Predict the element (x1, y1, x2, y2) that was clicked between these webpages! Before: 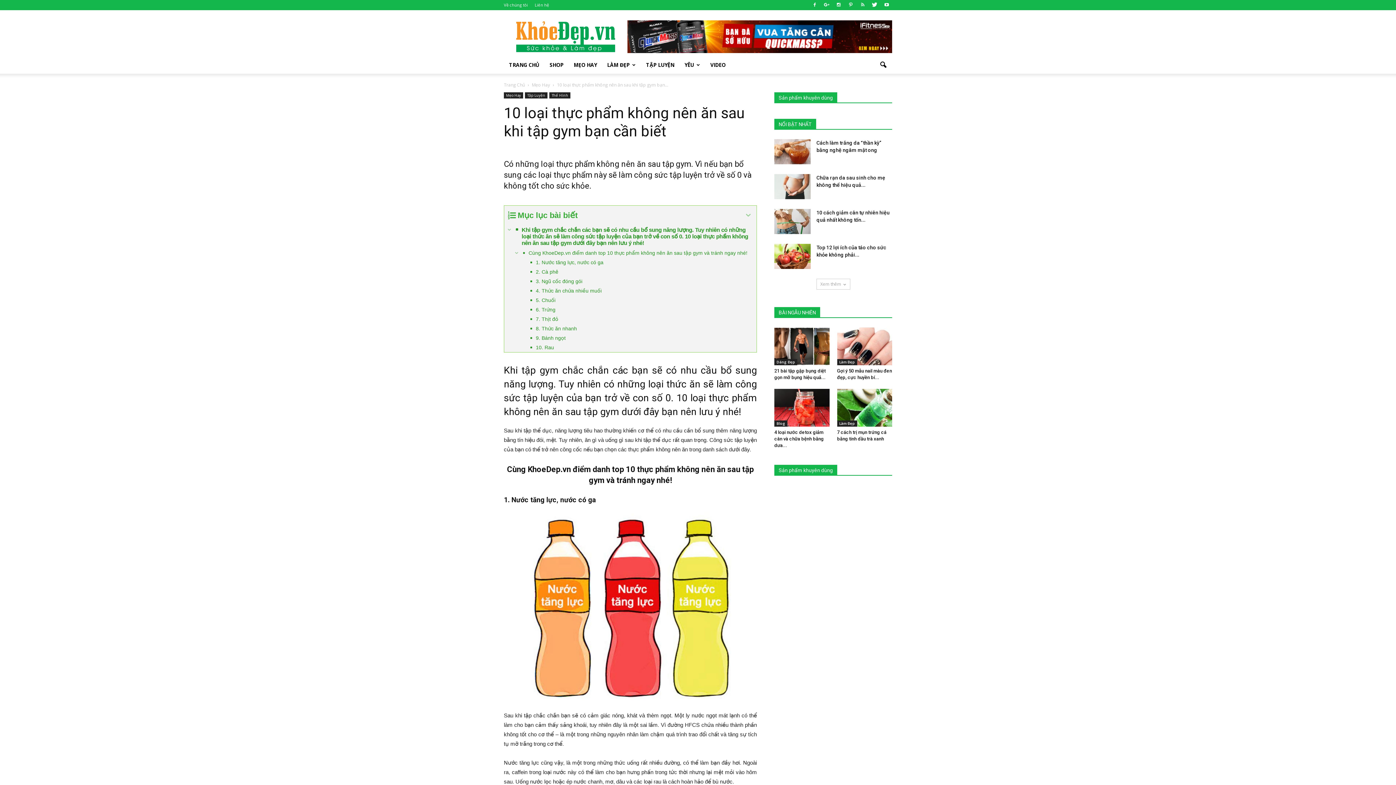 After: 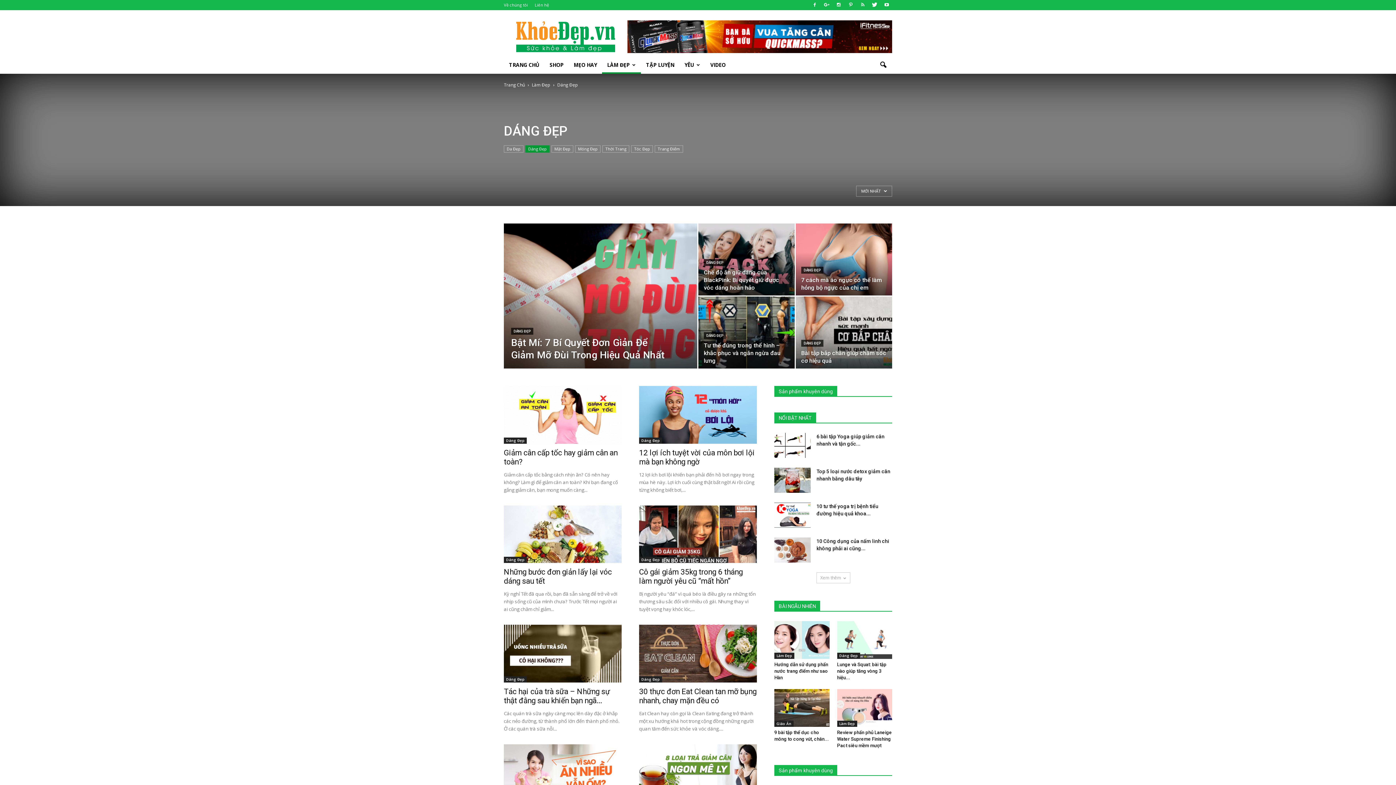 Action: label: Dáng Đẹp bbox: (774, 359, 797, 365)